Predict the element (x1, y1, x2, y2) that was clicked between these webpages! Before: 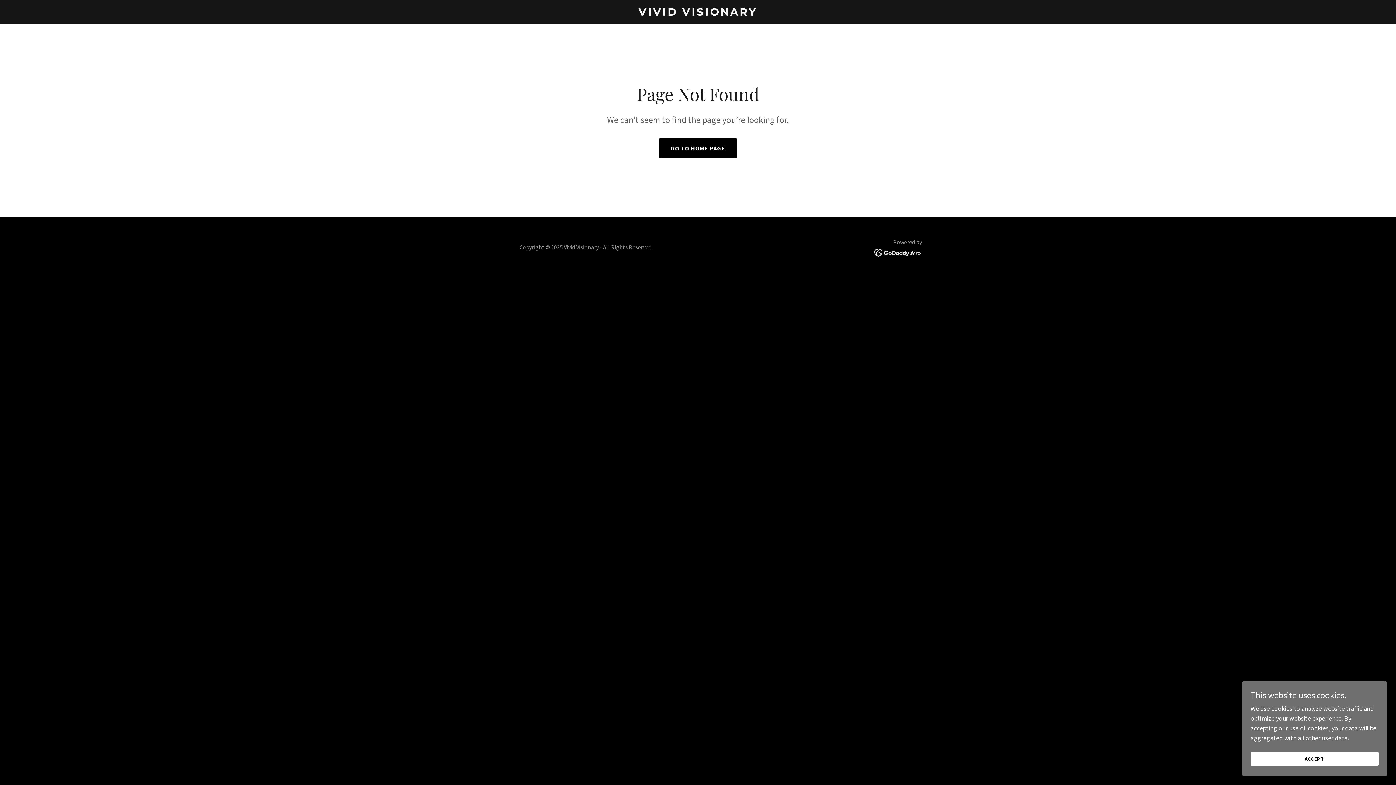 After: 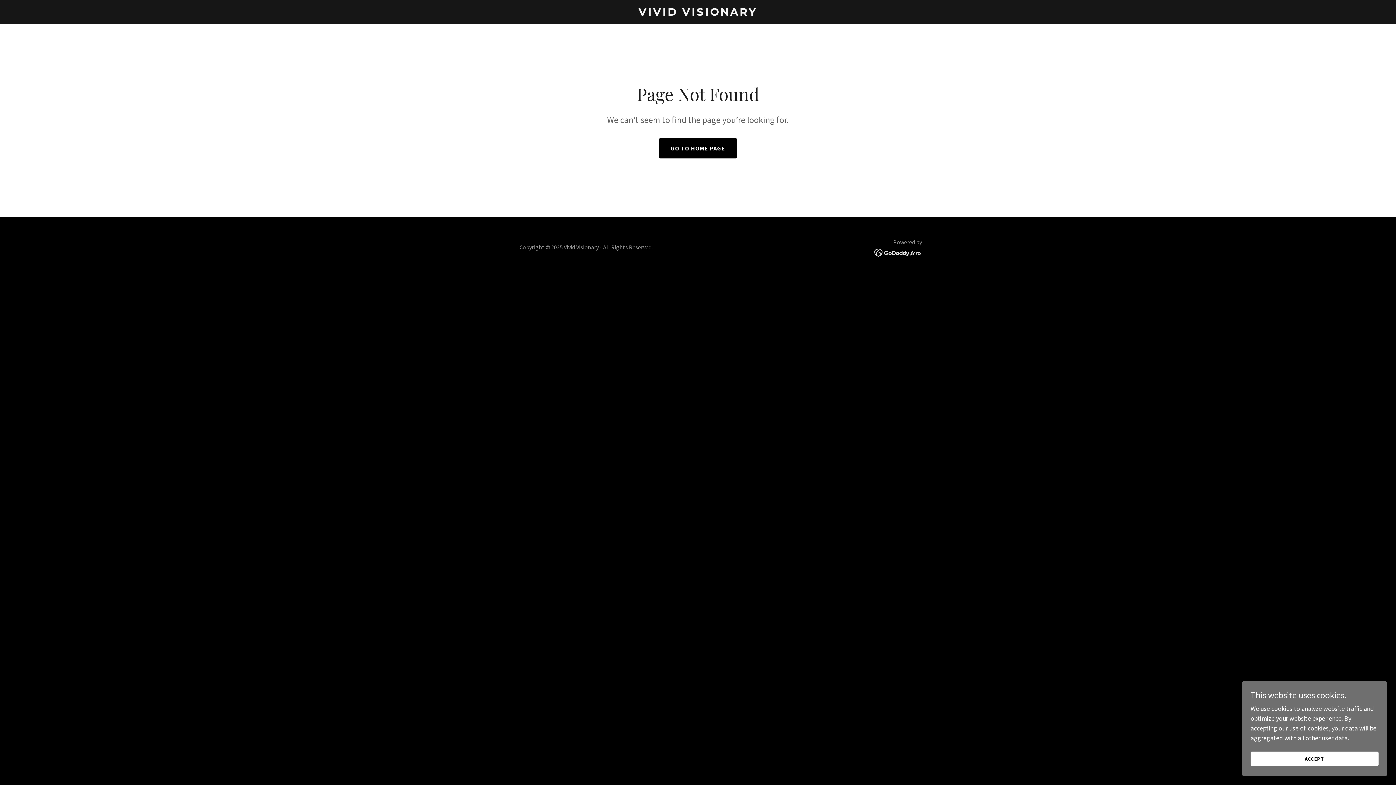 Action: bbox: (874, 248, 922, 256)